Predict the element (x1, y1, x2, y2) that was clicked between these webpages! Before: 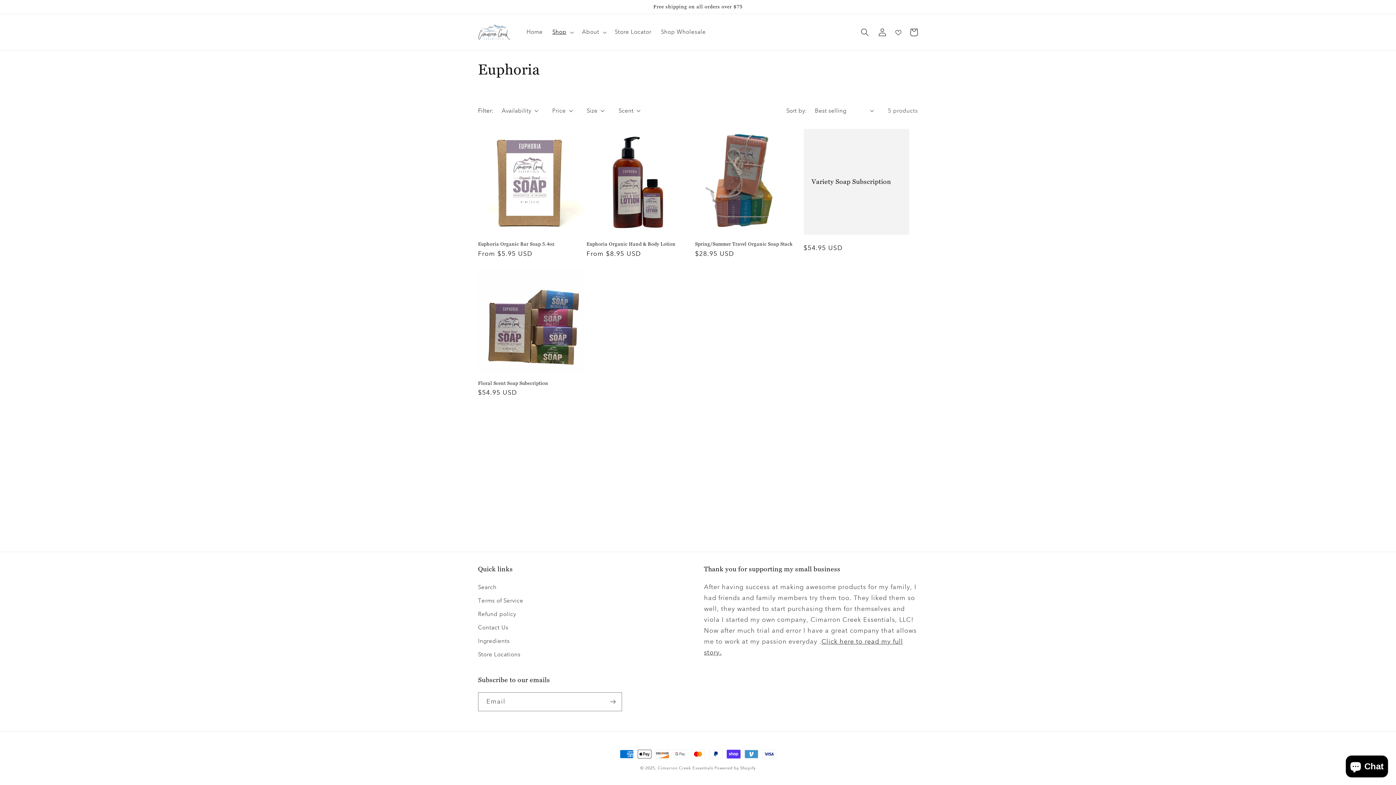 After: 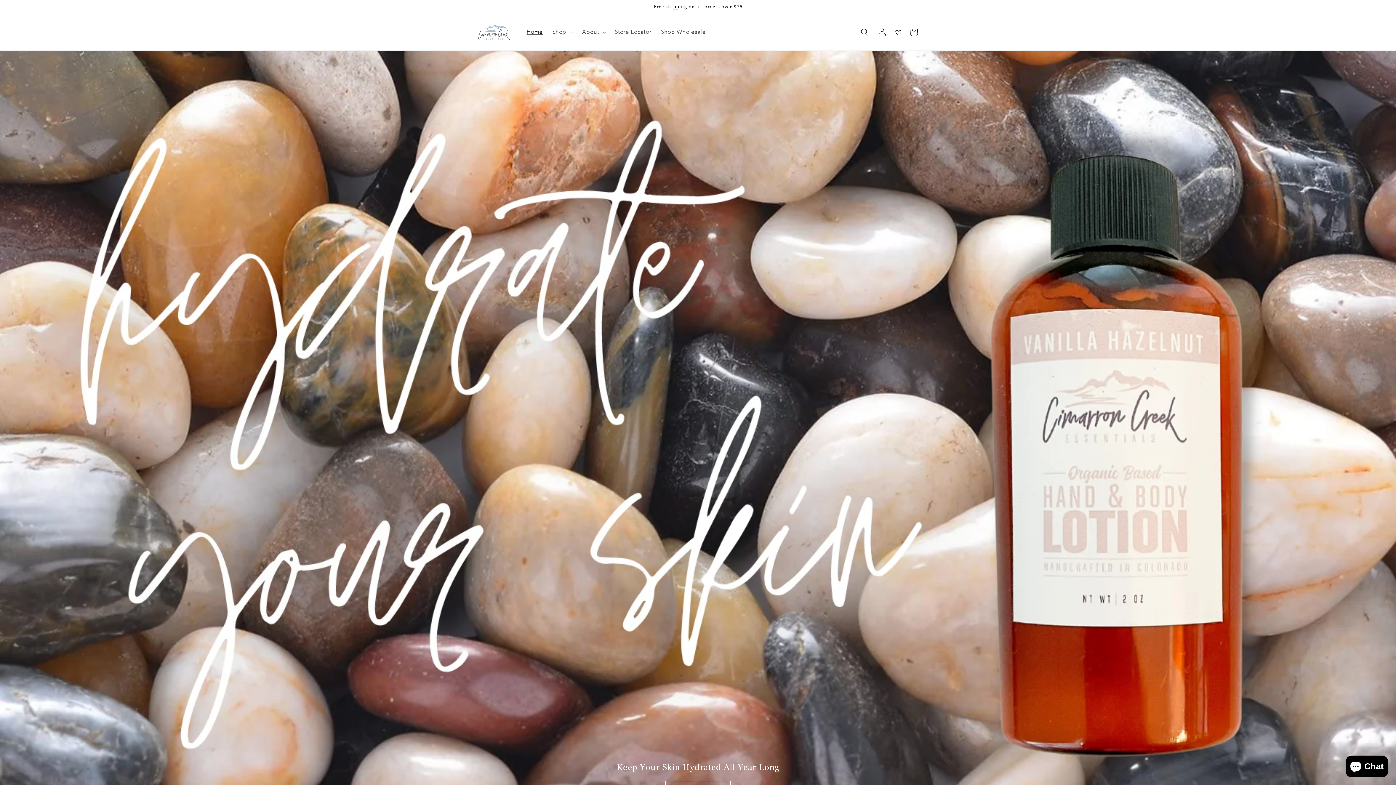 Action: bbox: (475, 21, 513, 43)